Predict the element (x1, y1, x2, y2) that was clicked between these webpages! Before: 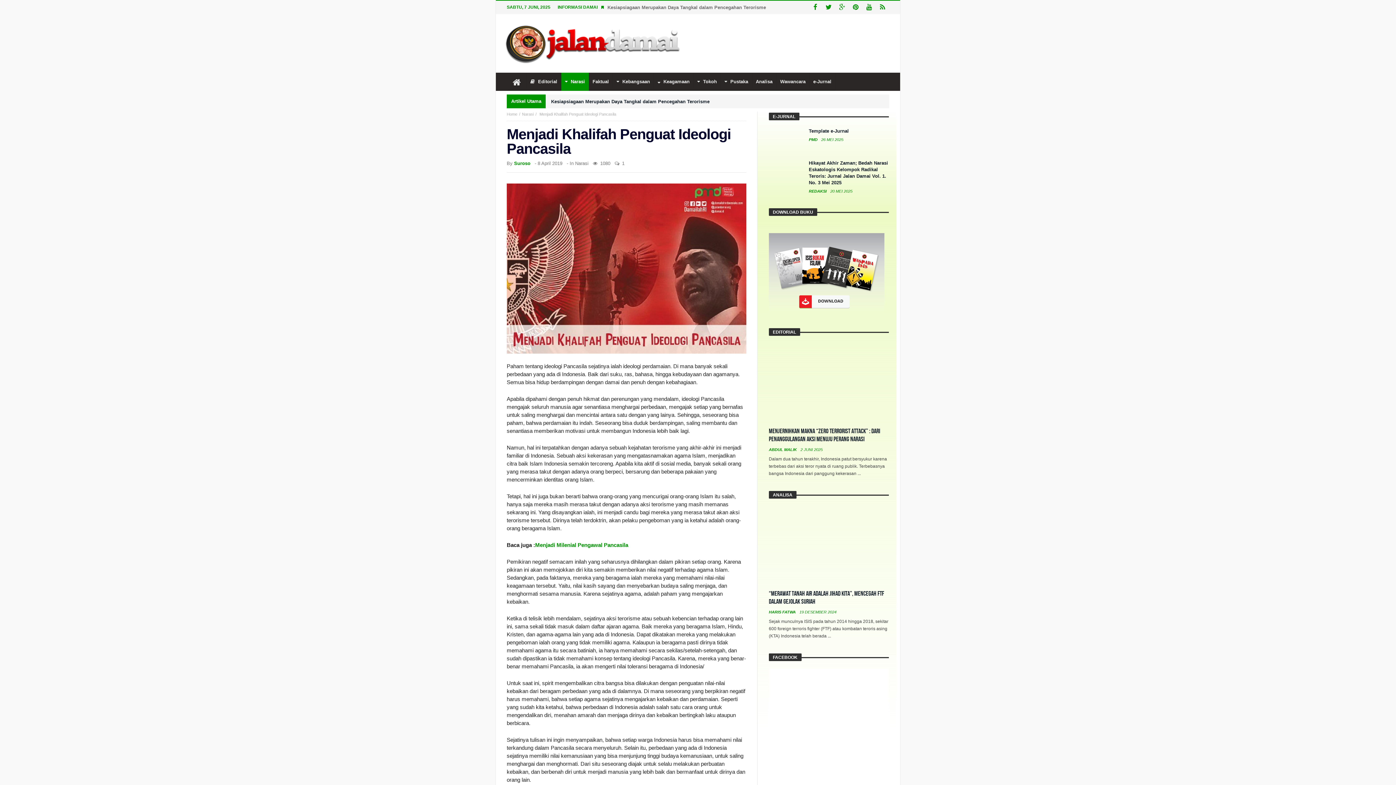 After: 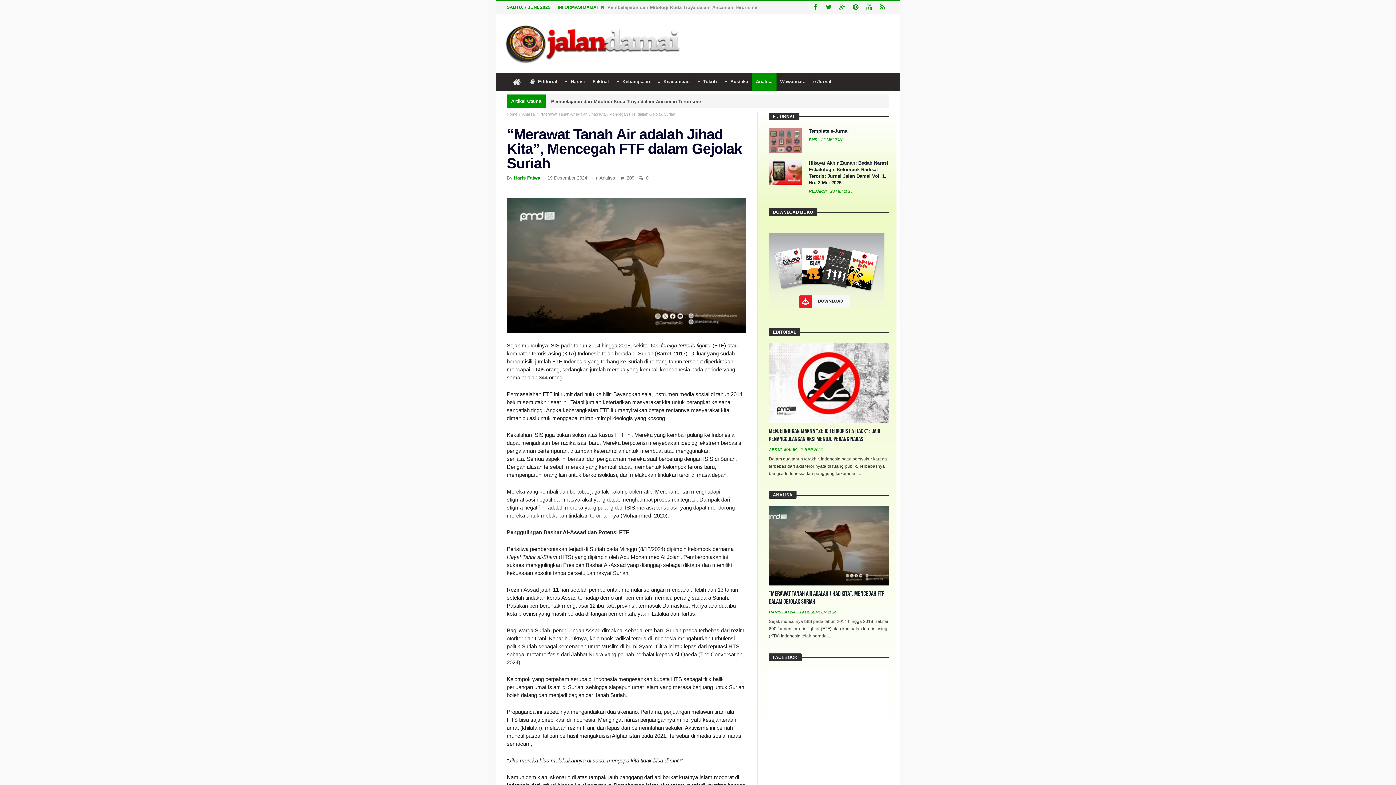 Action: bbox: (769, 506, 889, 585)